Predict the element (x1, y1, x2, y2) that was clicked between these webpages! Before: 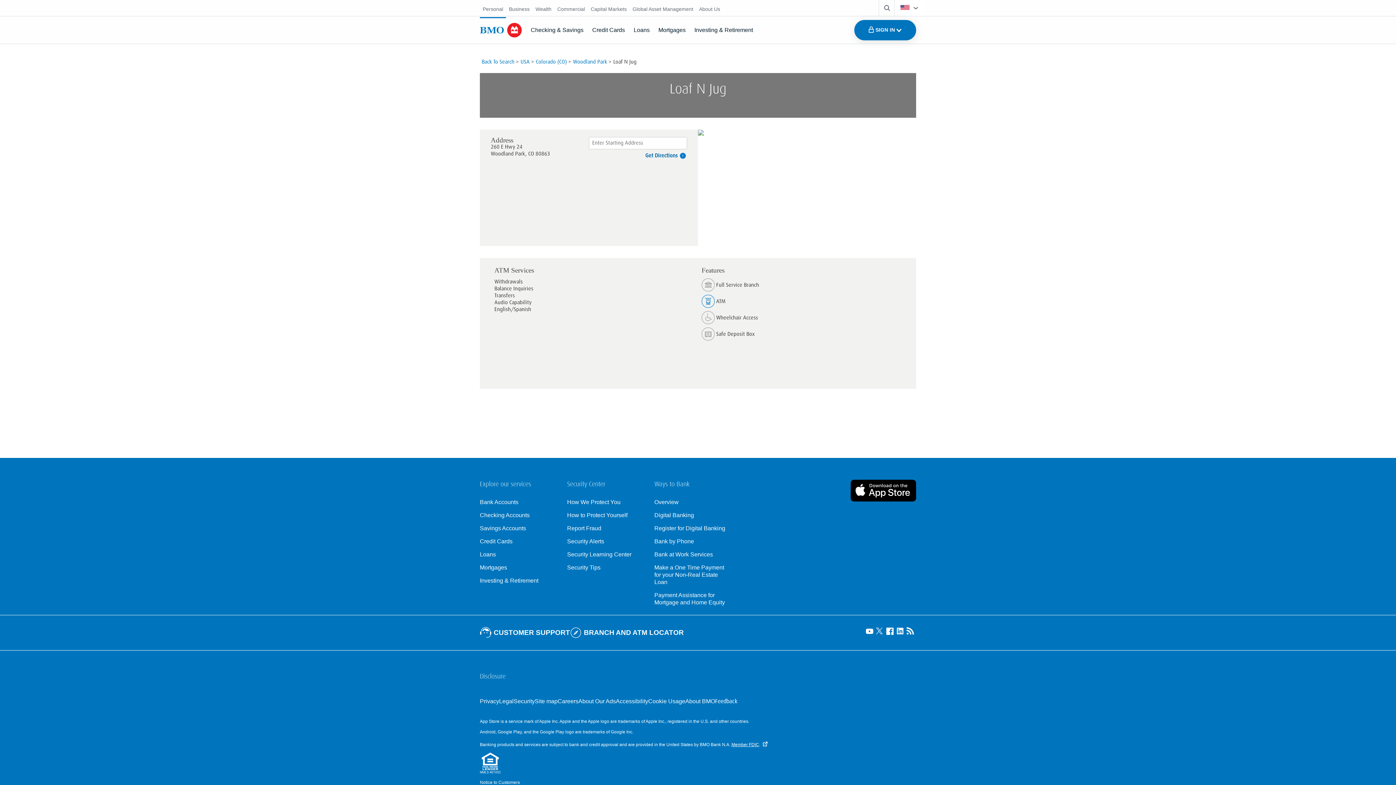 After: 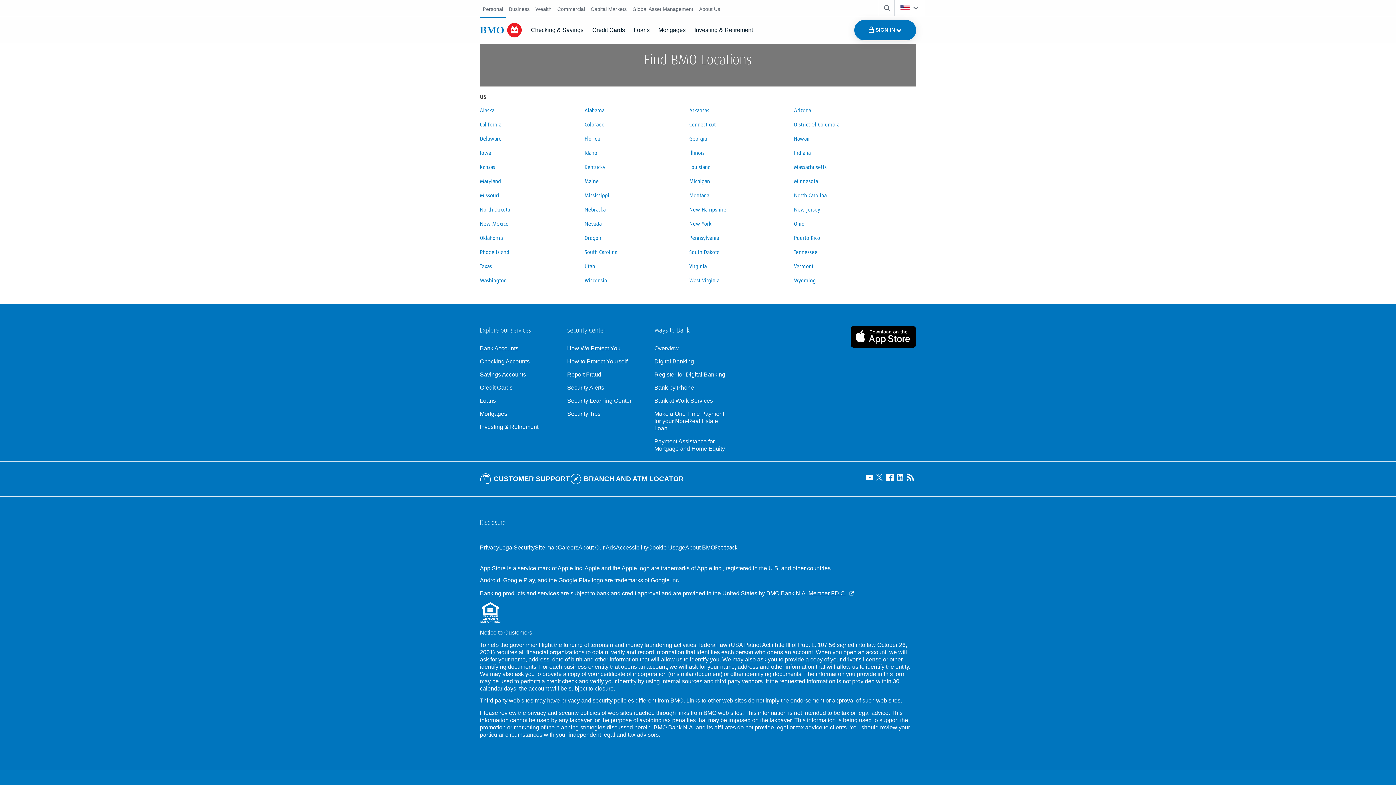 Action: bbox: (520, 58, 529, 65) label: USA